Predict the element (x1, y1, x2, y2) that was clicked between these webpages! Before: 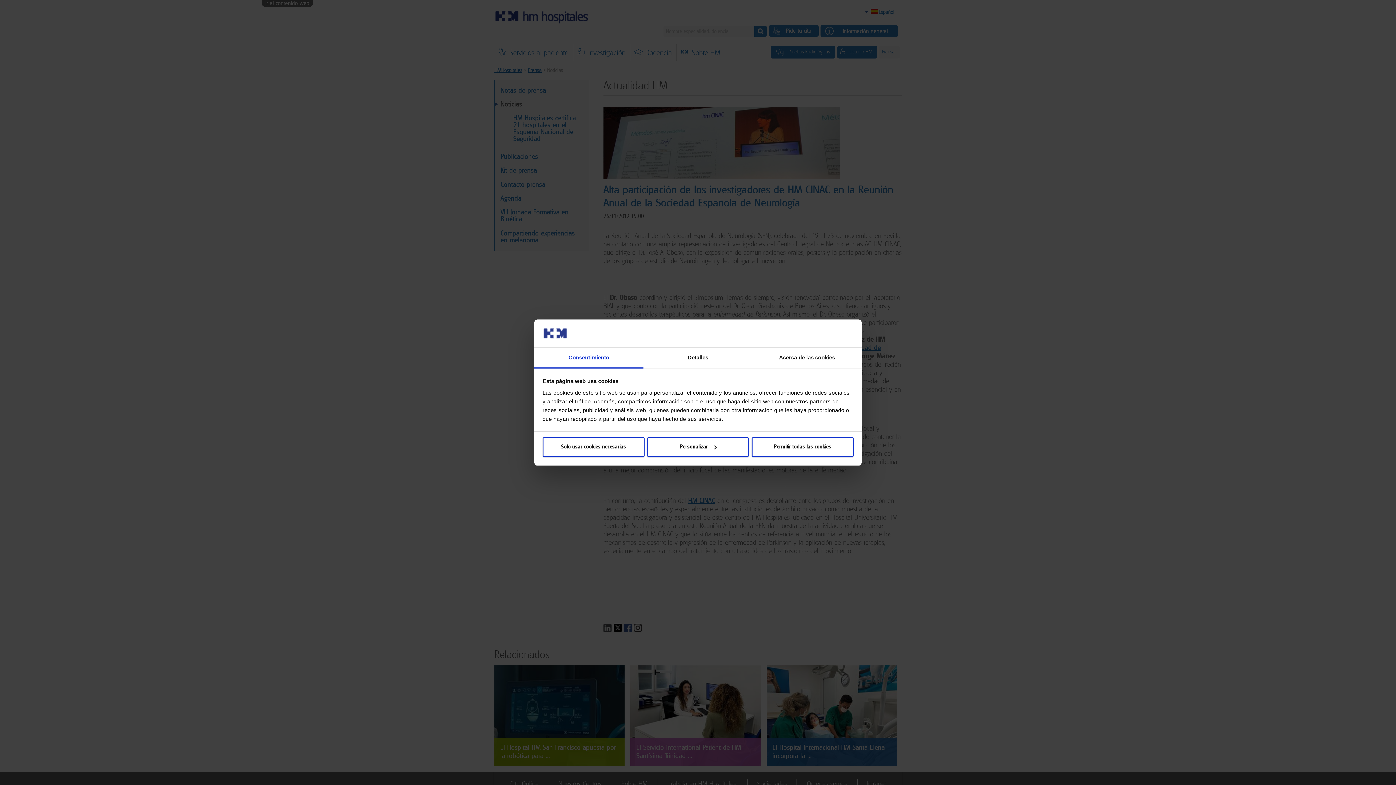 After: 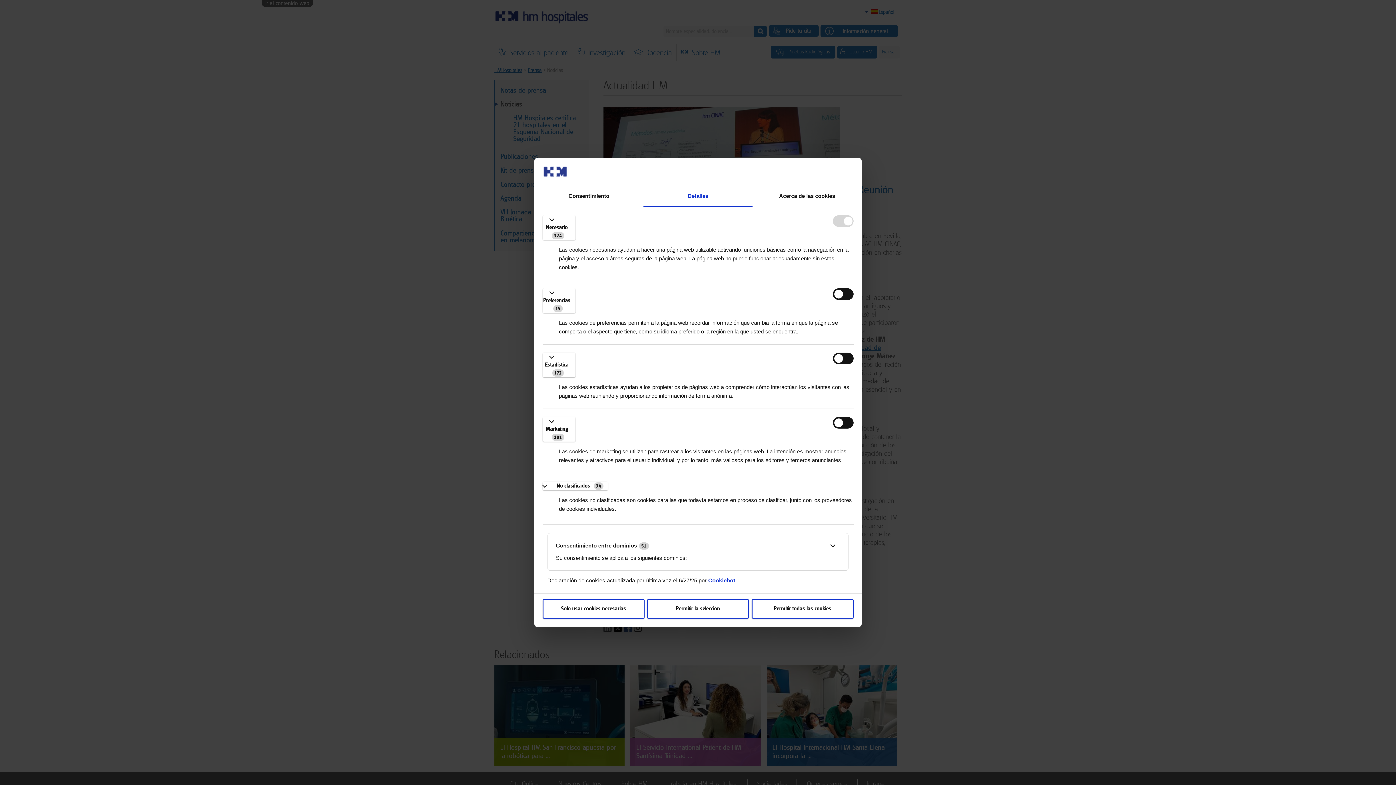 Action: label: Detalles bbox: (643, 347, 752, 368)